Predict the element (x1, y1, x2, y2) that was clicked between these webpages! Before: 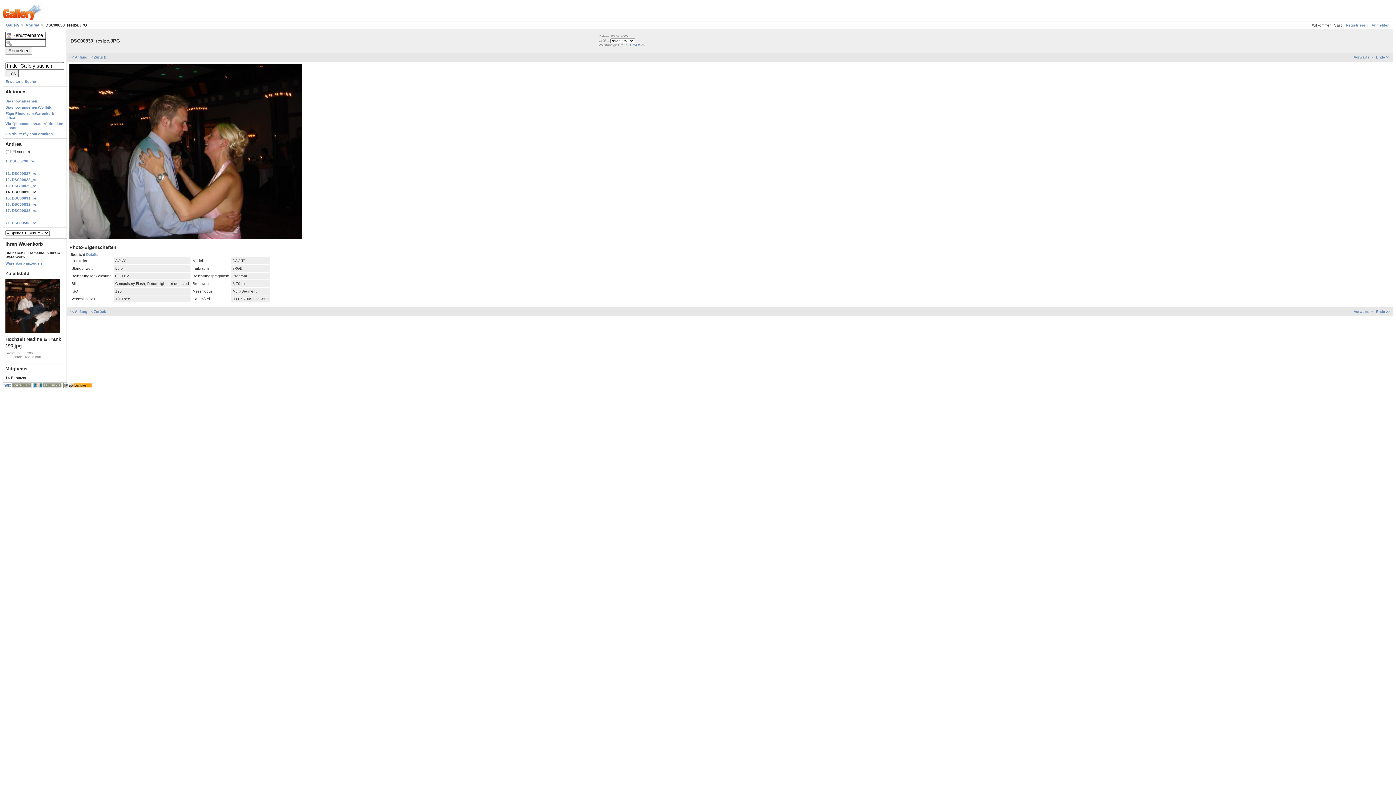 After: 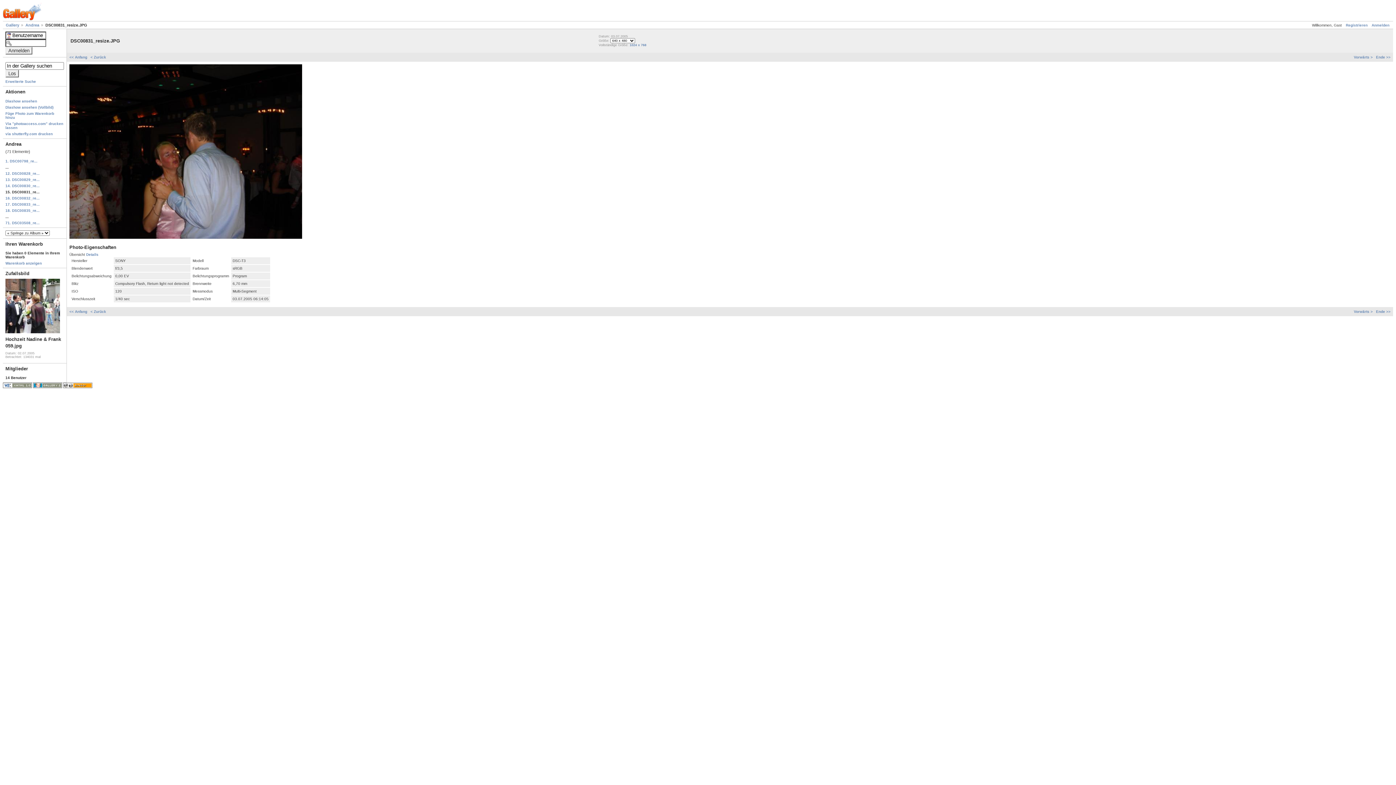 Action: label: Vorwärts >  bbox: (1354, 309, 1374, 313)